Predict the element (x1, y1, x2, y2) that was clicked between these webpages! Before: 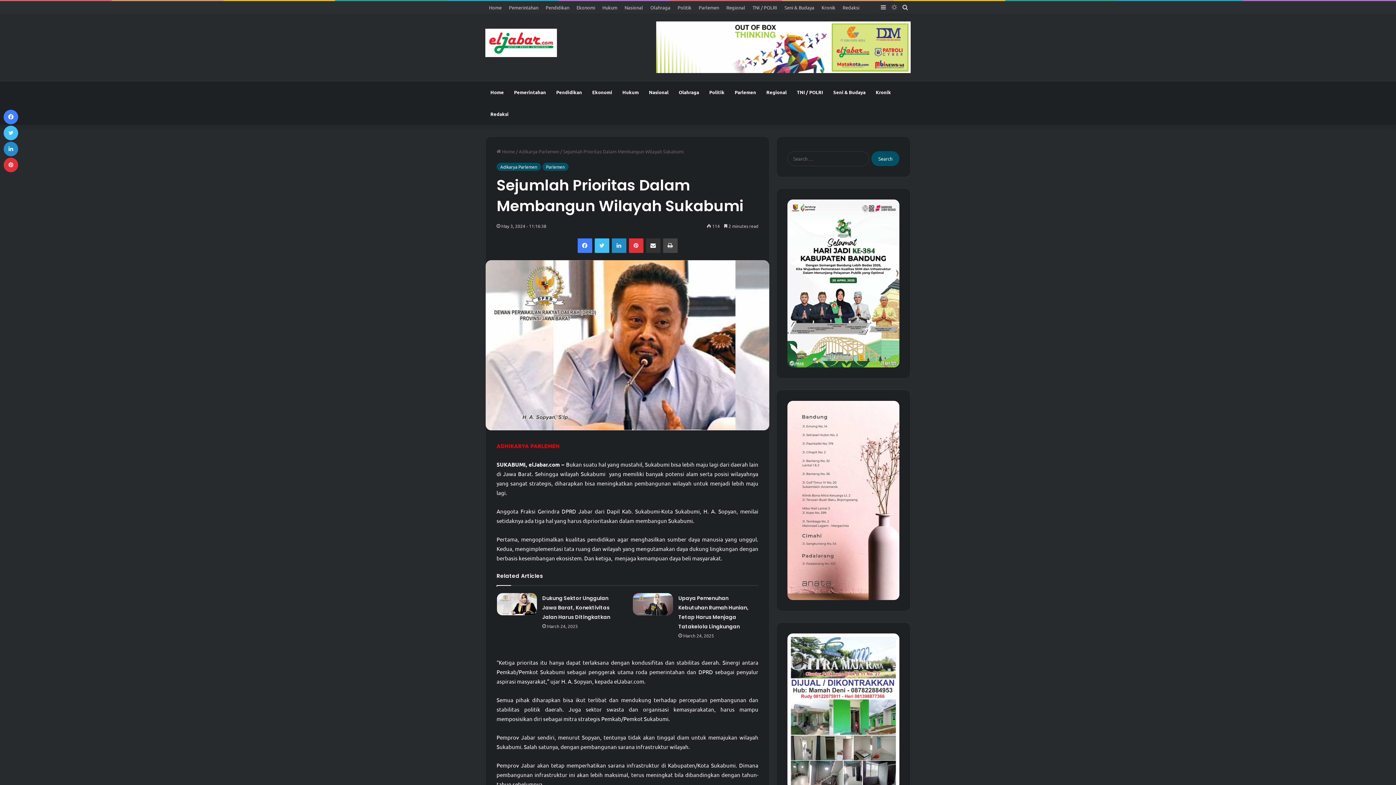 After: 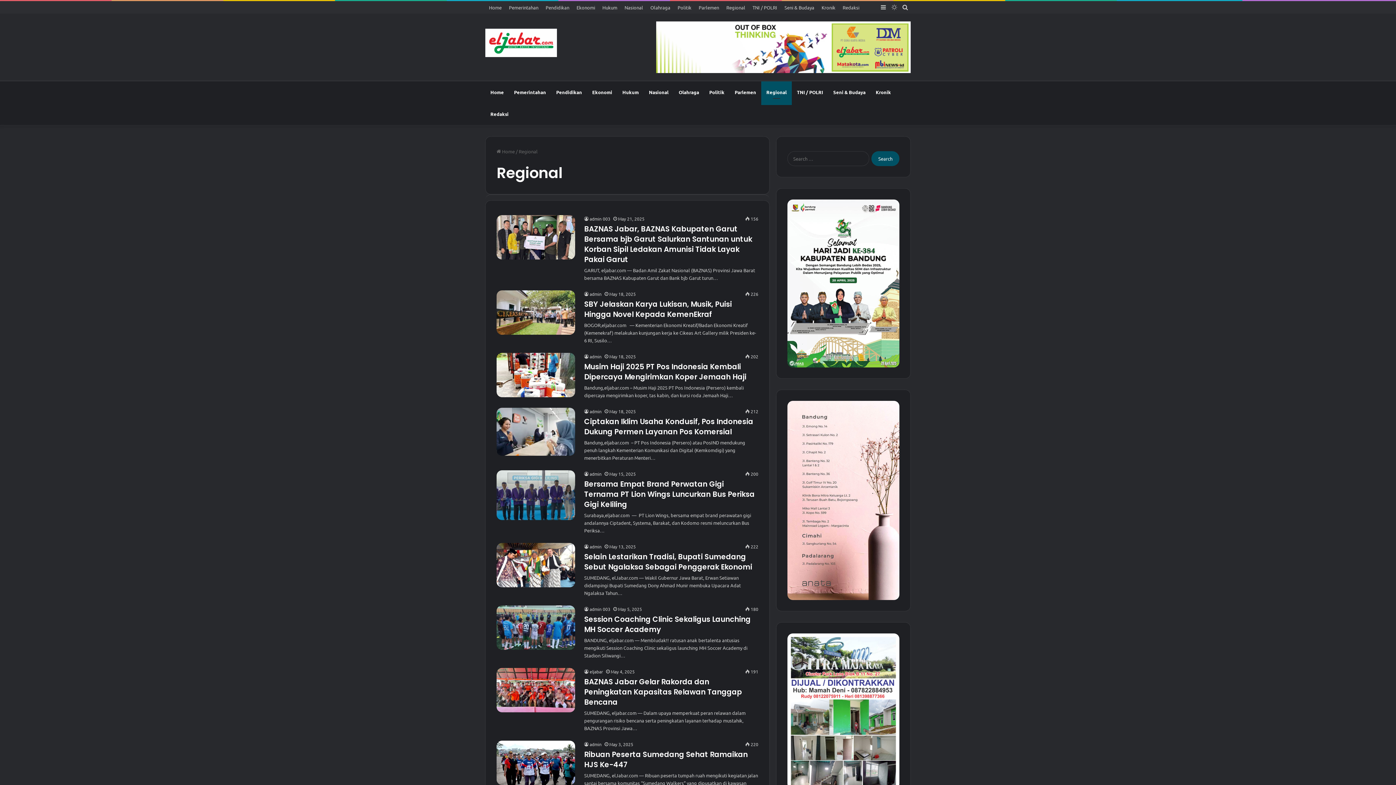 Action: label: Regional bbox: (761, 81, 792, 103)